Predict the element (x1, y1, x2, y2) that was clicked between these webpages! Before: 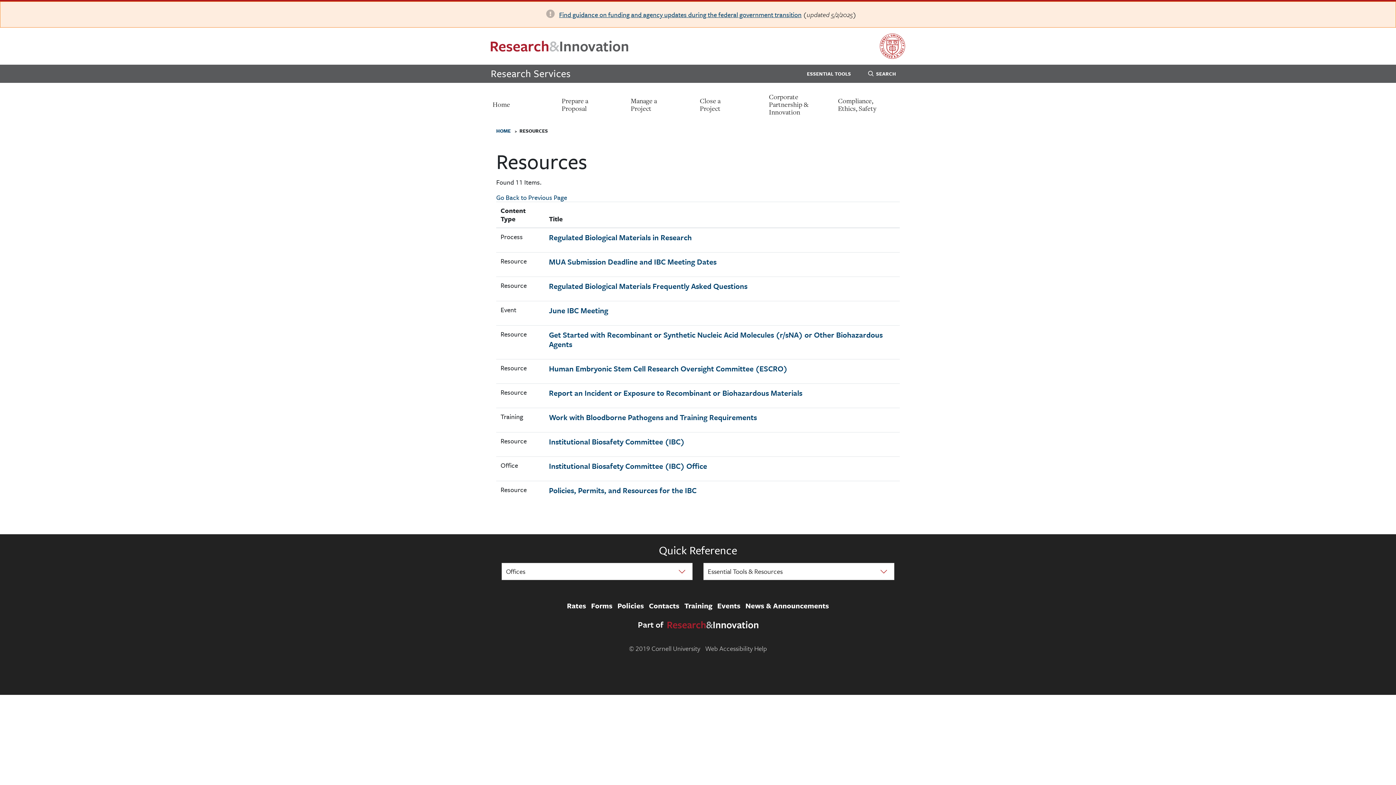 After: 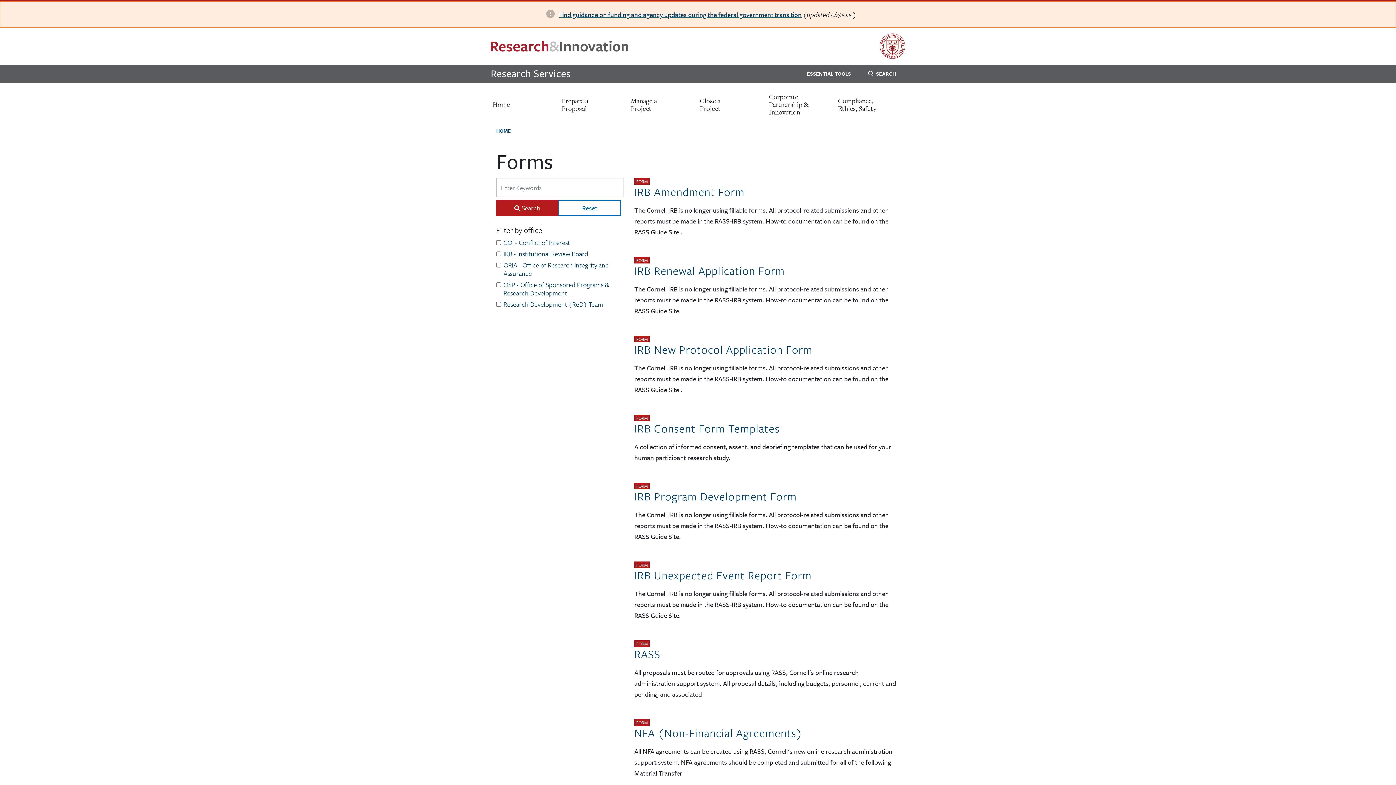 Action: label: Forms bbox: (588, 601, 615, 611)